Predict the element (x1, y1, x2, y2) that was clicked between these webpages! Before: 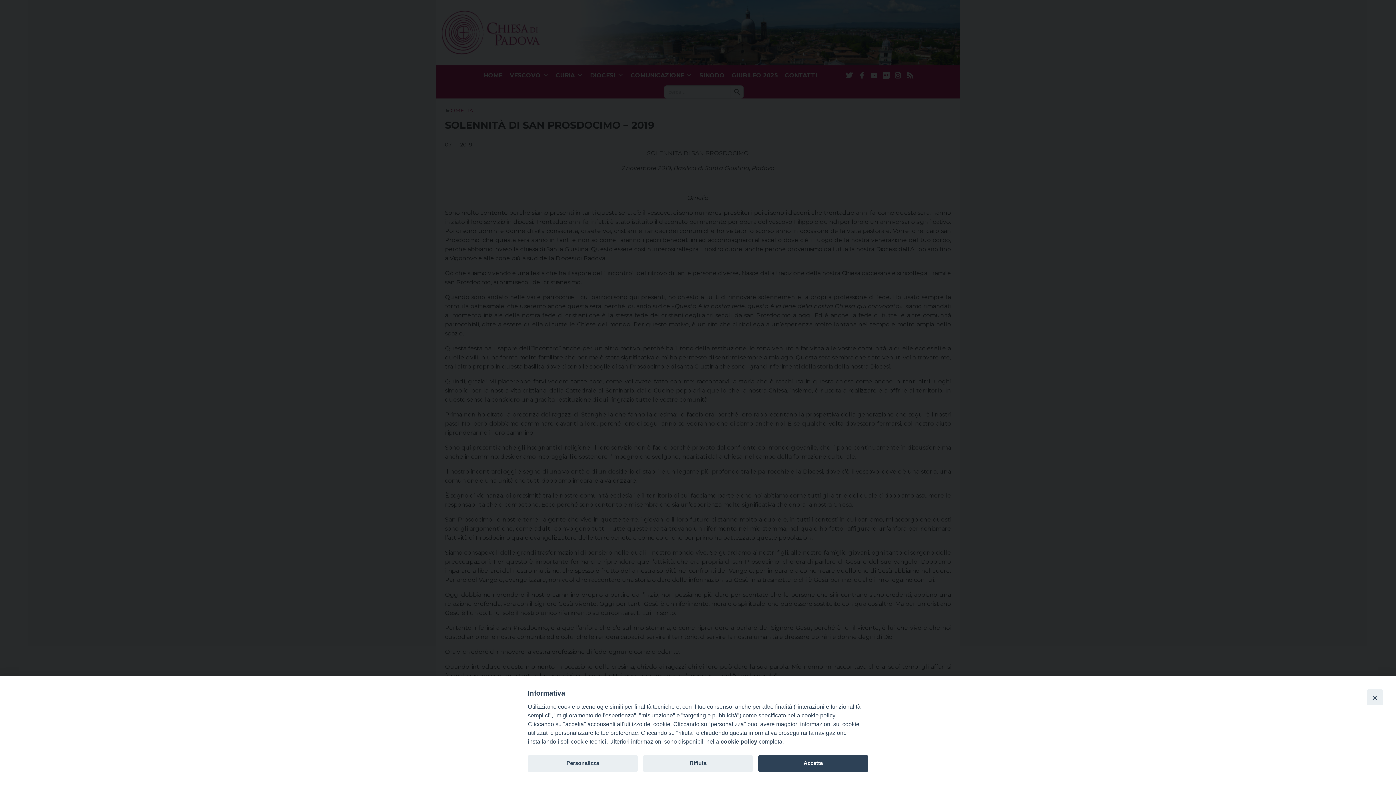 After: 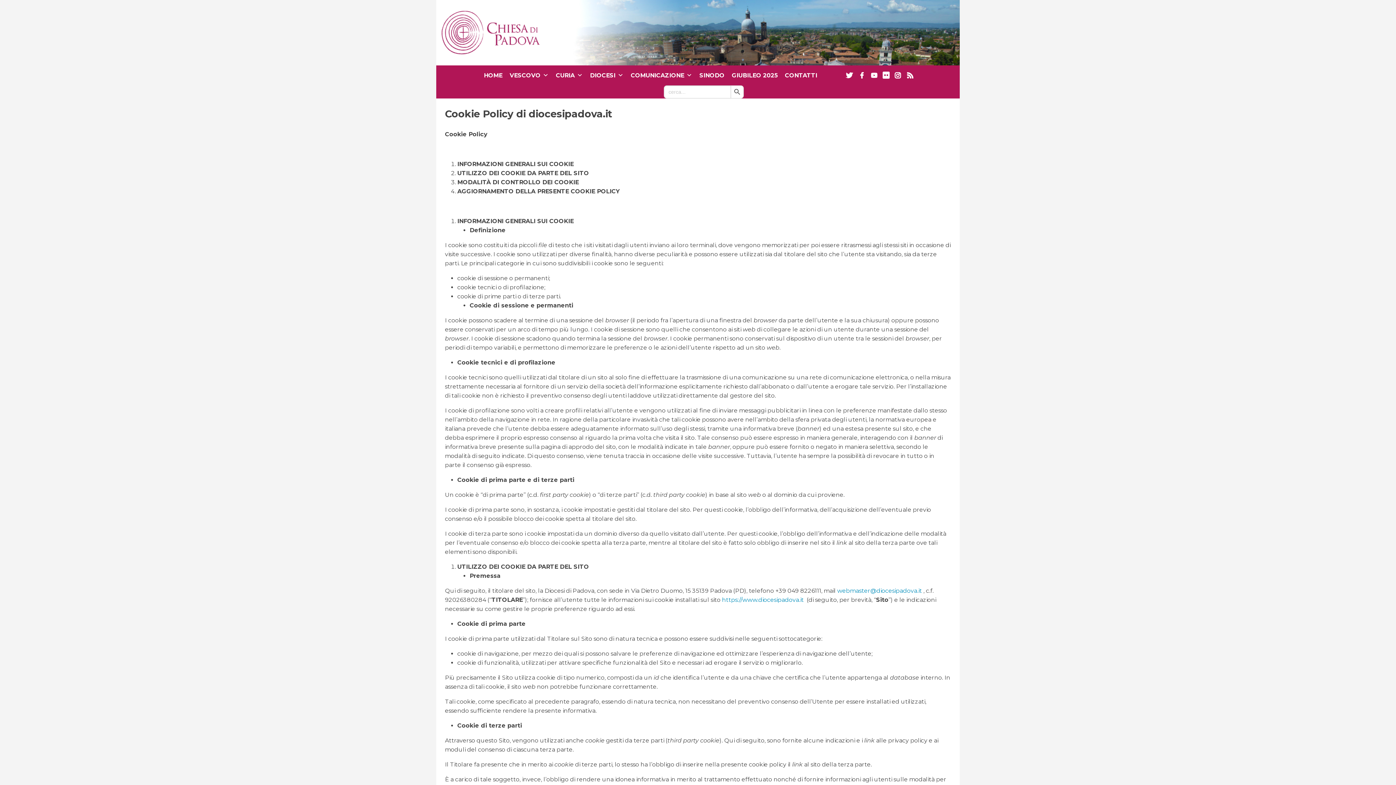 Action: bbox: (720, 738, 757, 745) label: cookie policy